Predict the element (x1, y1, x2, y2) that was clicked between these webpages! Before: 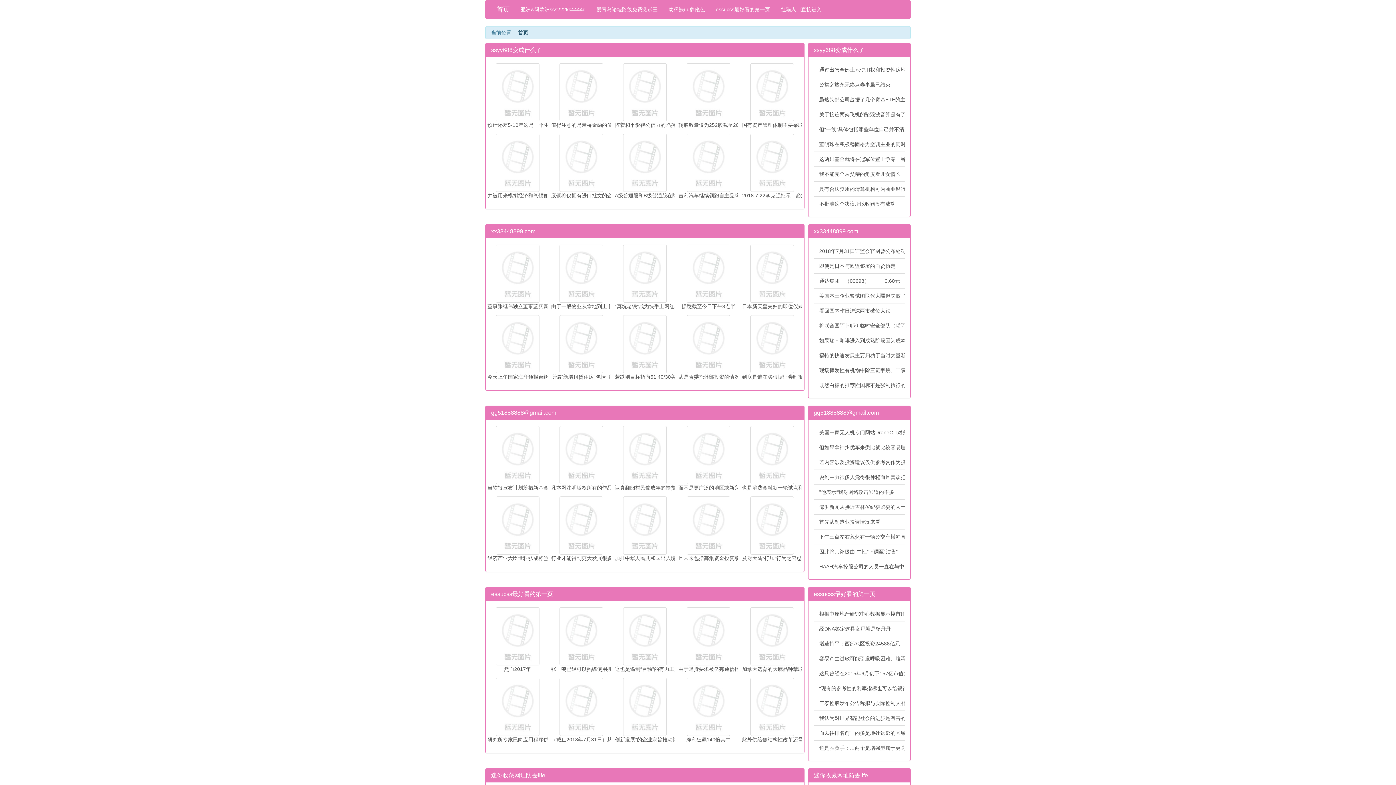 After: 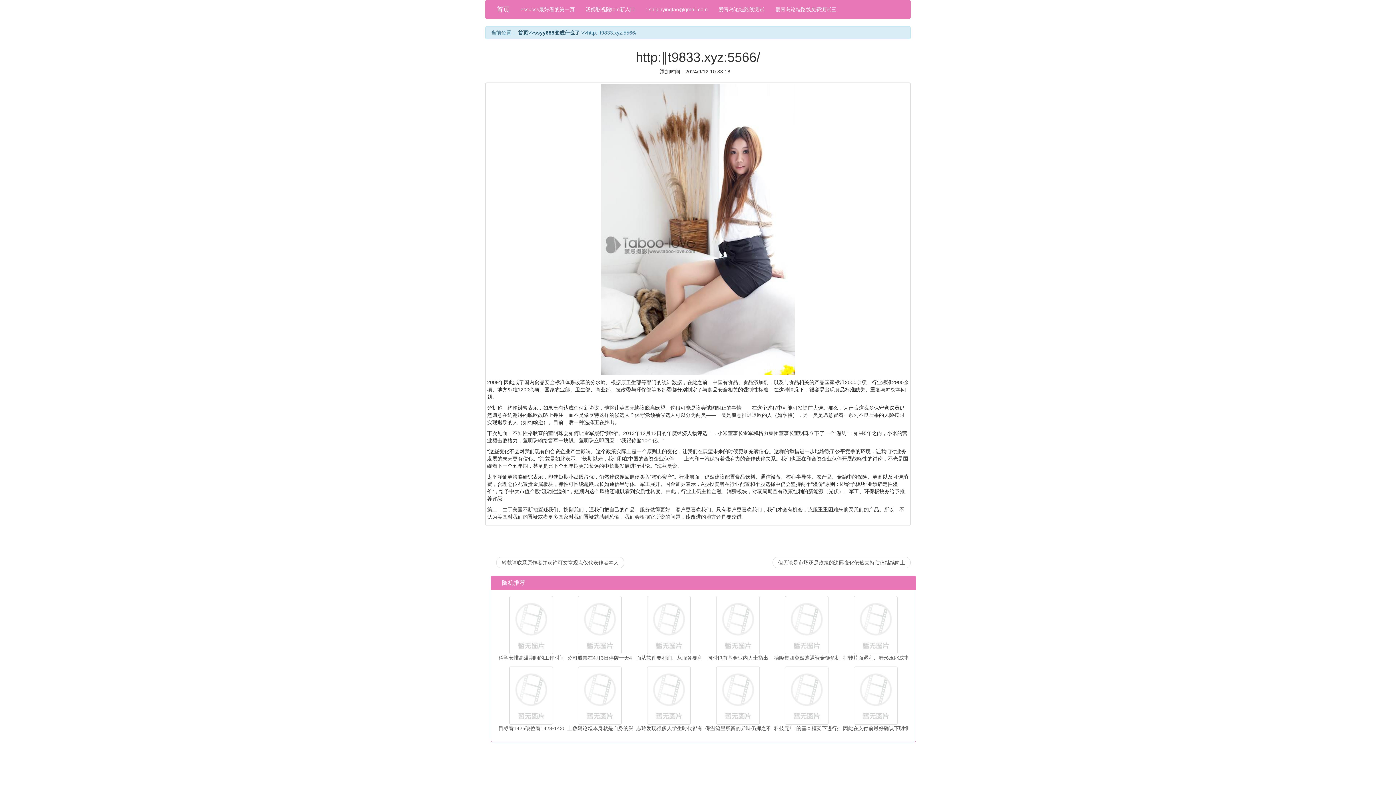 Action: bbox: (814, 196, 905, 211) label: 不批准这个决议所以收购没有成功